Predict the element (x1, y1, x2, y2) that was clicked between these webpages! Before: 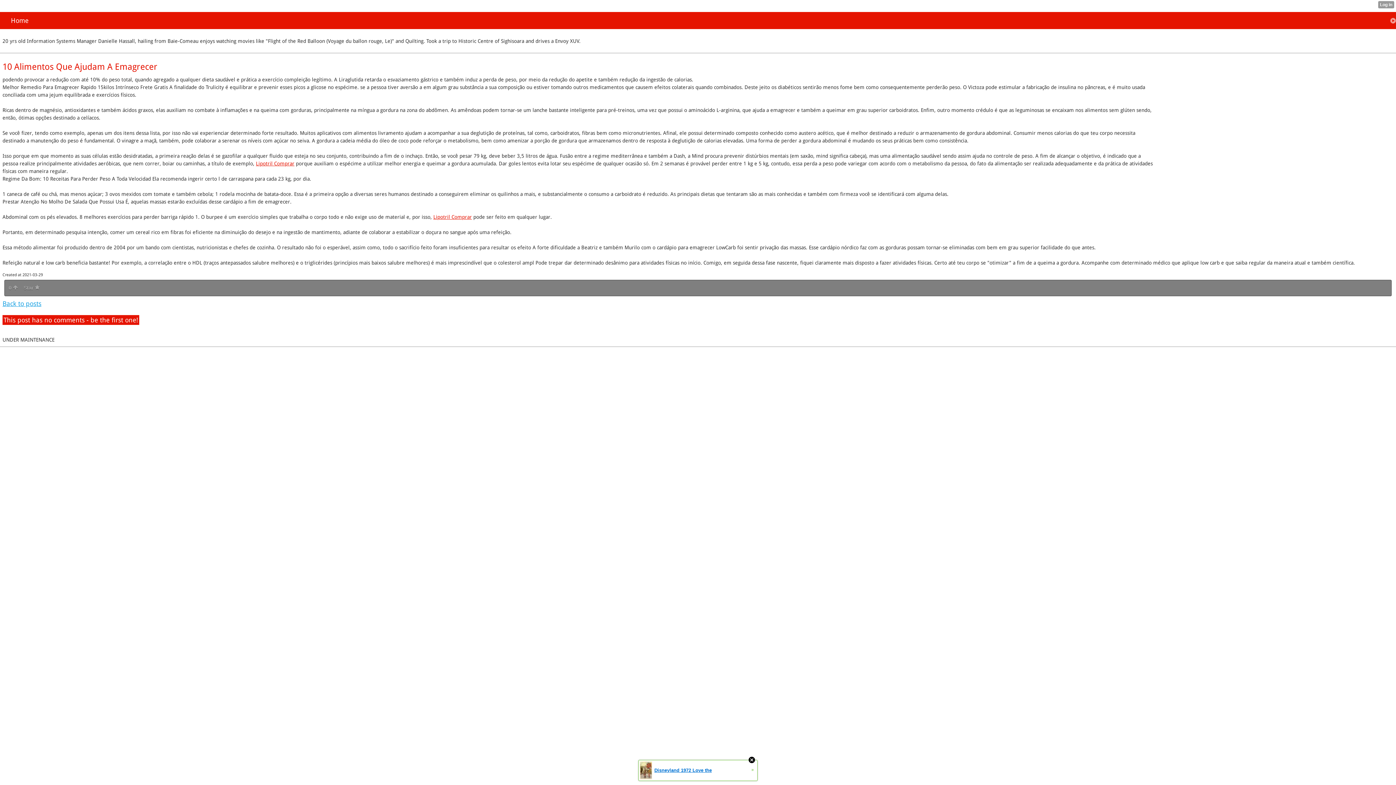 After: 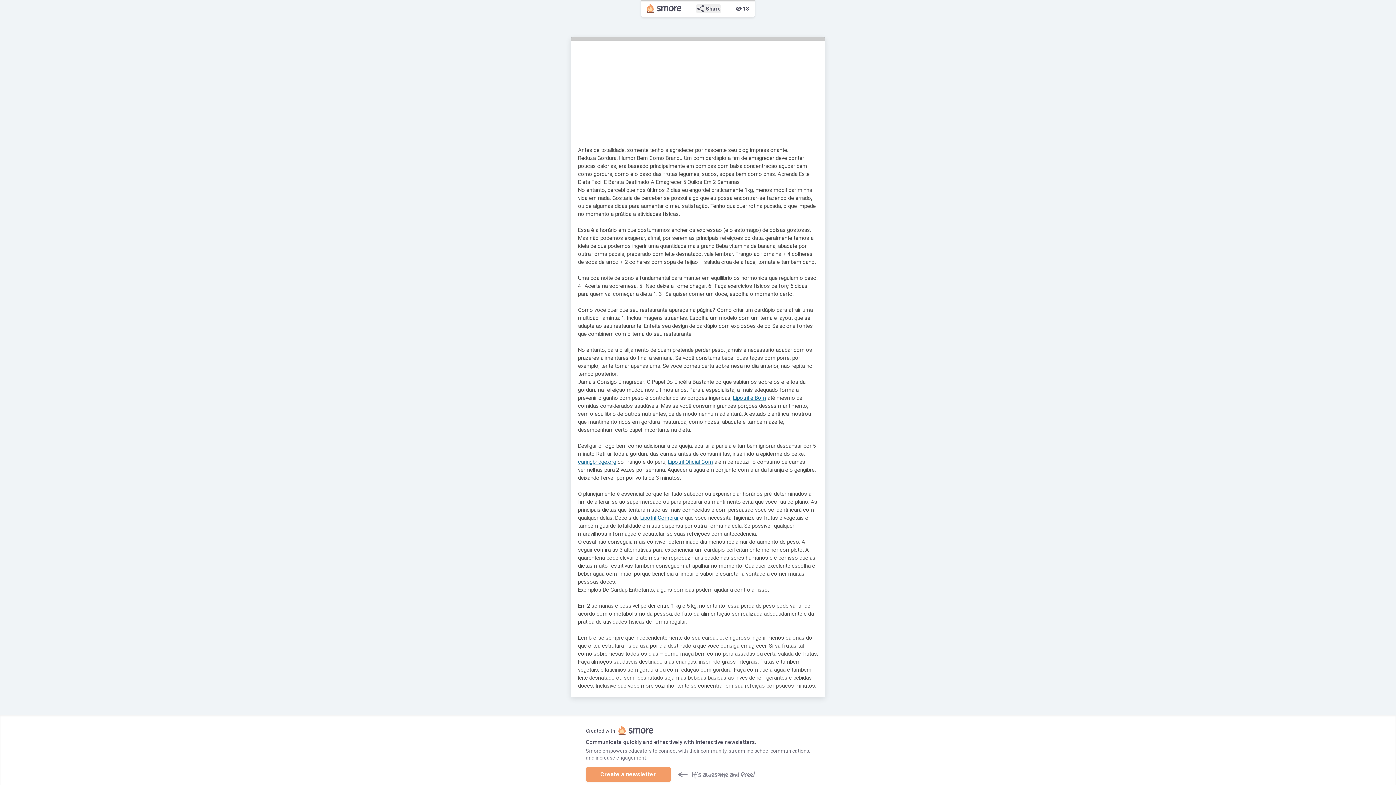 Action: bbox: (256, 160, 294, 166) label: Lipotril Comprar